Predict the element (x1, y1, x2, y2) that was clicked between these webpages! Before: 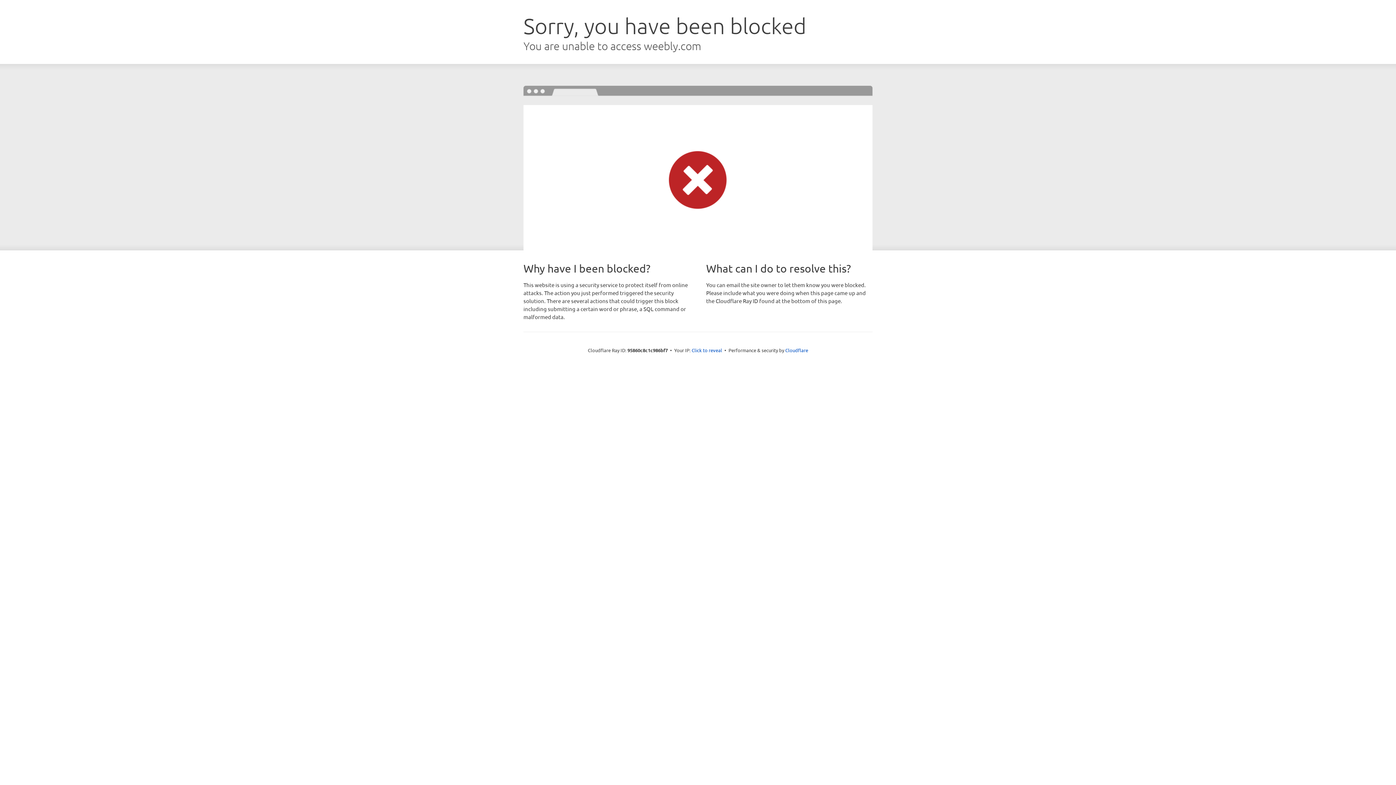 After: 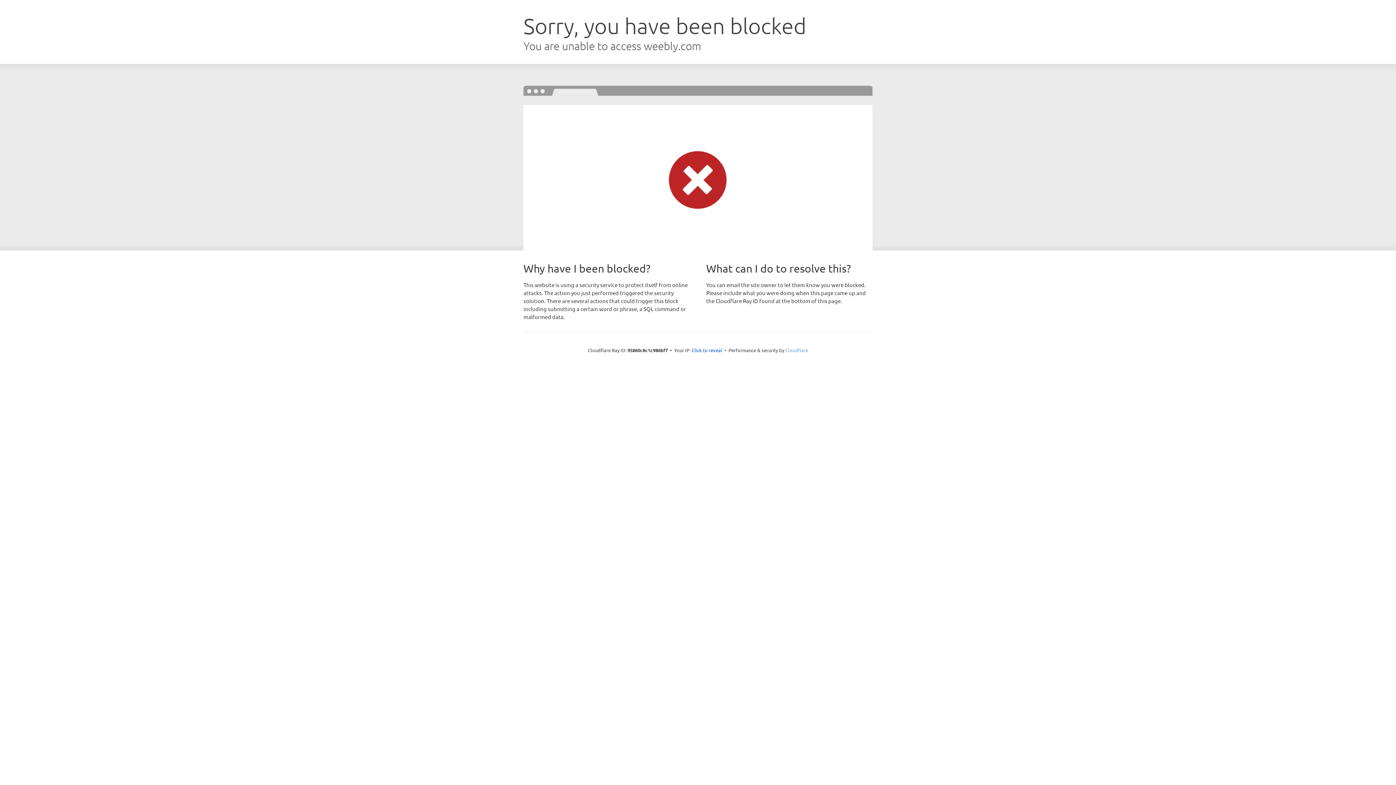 Action: bbox: (785, 347, 808, 353) label: Cloudflare